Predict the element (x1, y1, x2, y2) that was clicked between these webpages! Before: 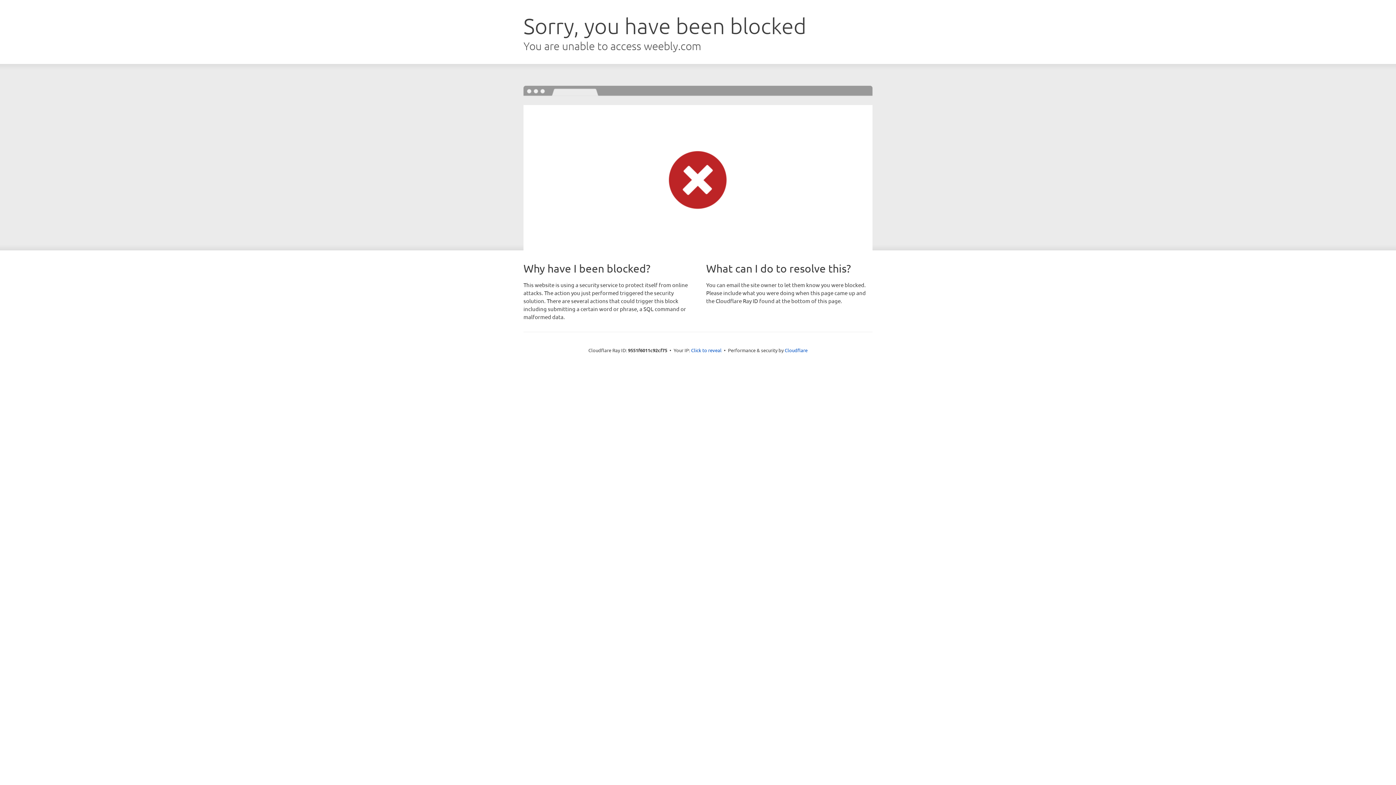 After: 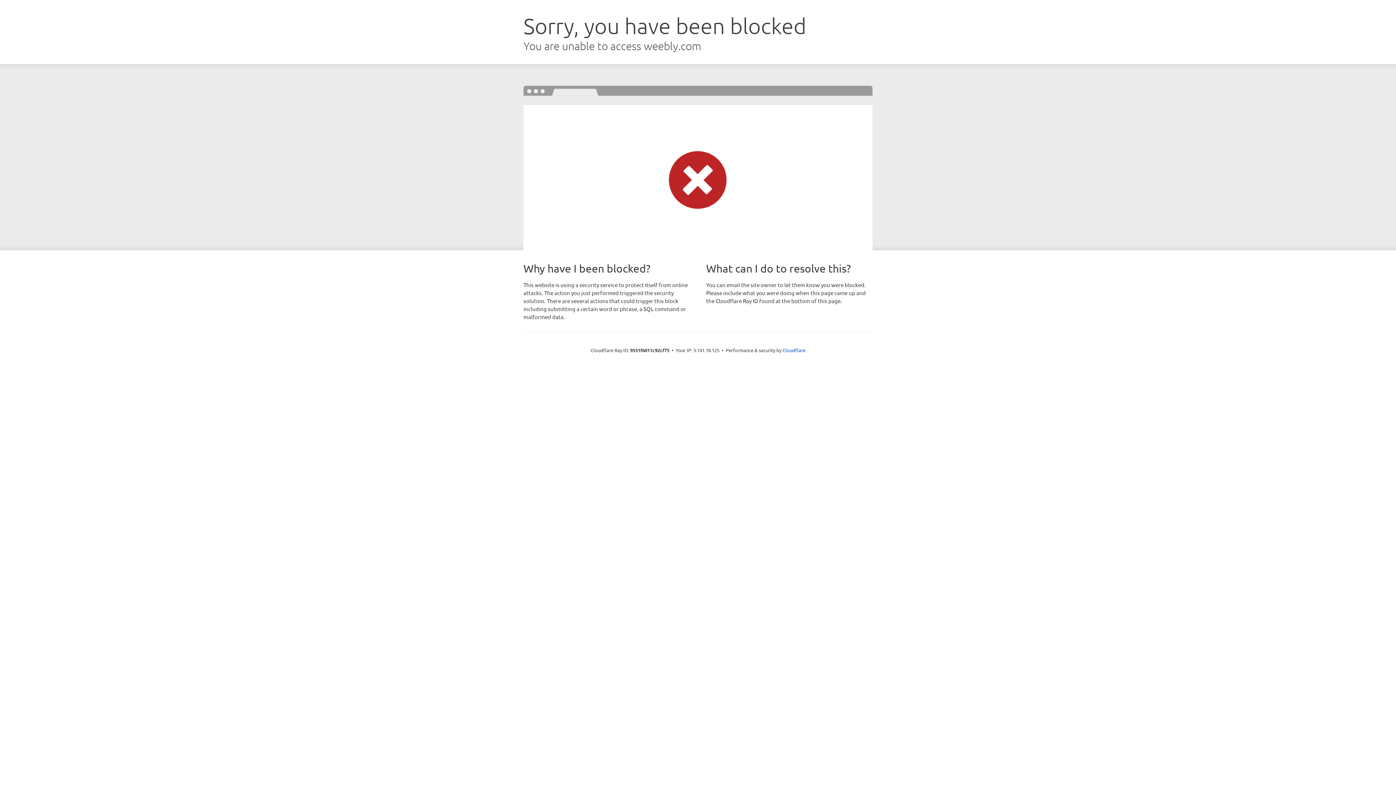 Action: label: Click to reveal bbox: (691, 346, 721, 353)